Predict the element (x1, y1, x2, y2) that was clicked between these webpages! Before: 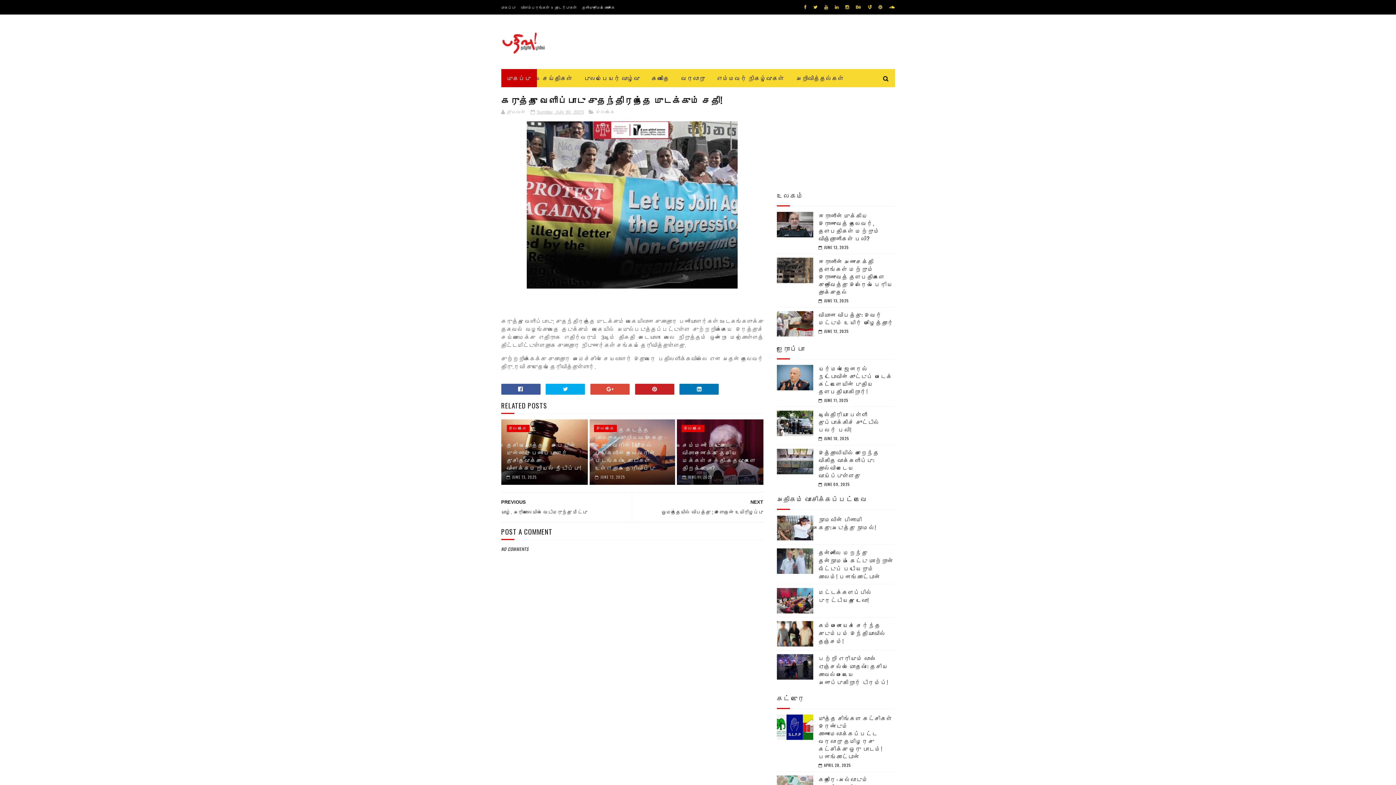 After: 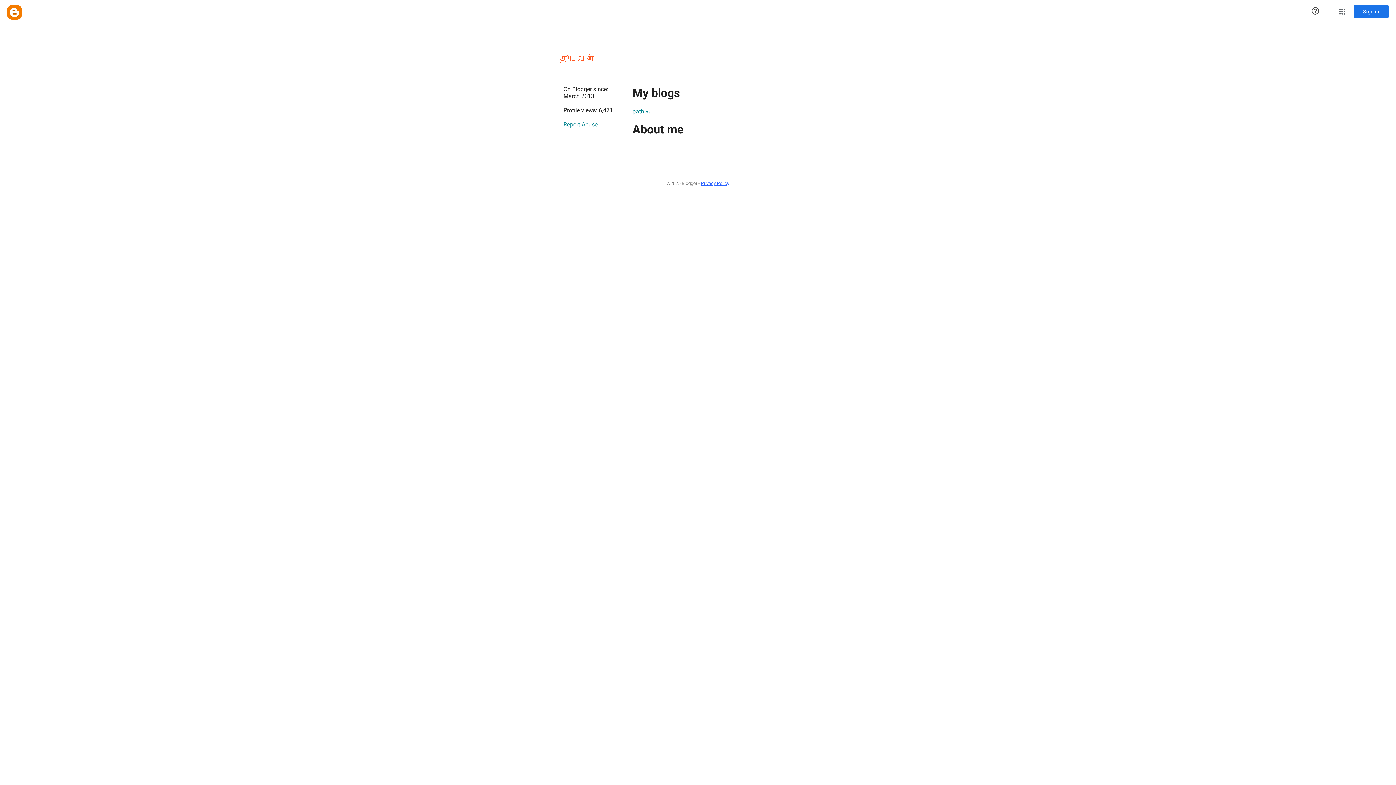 Action: label: தூயவன்  bbox: (501, 109, 527, 114)